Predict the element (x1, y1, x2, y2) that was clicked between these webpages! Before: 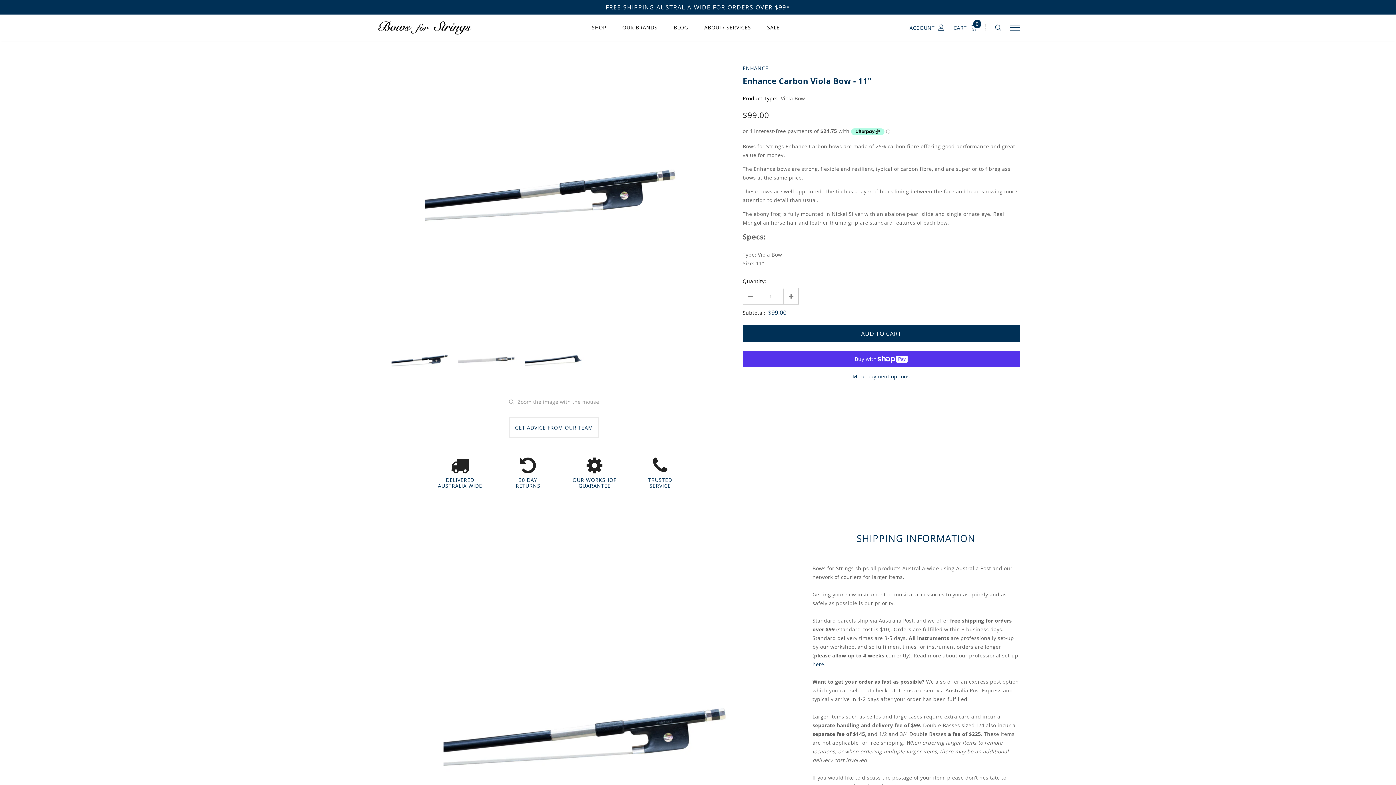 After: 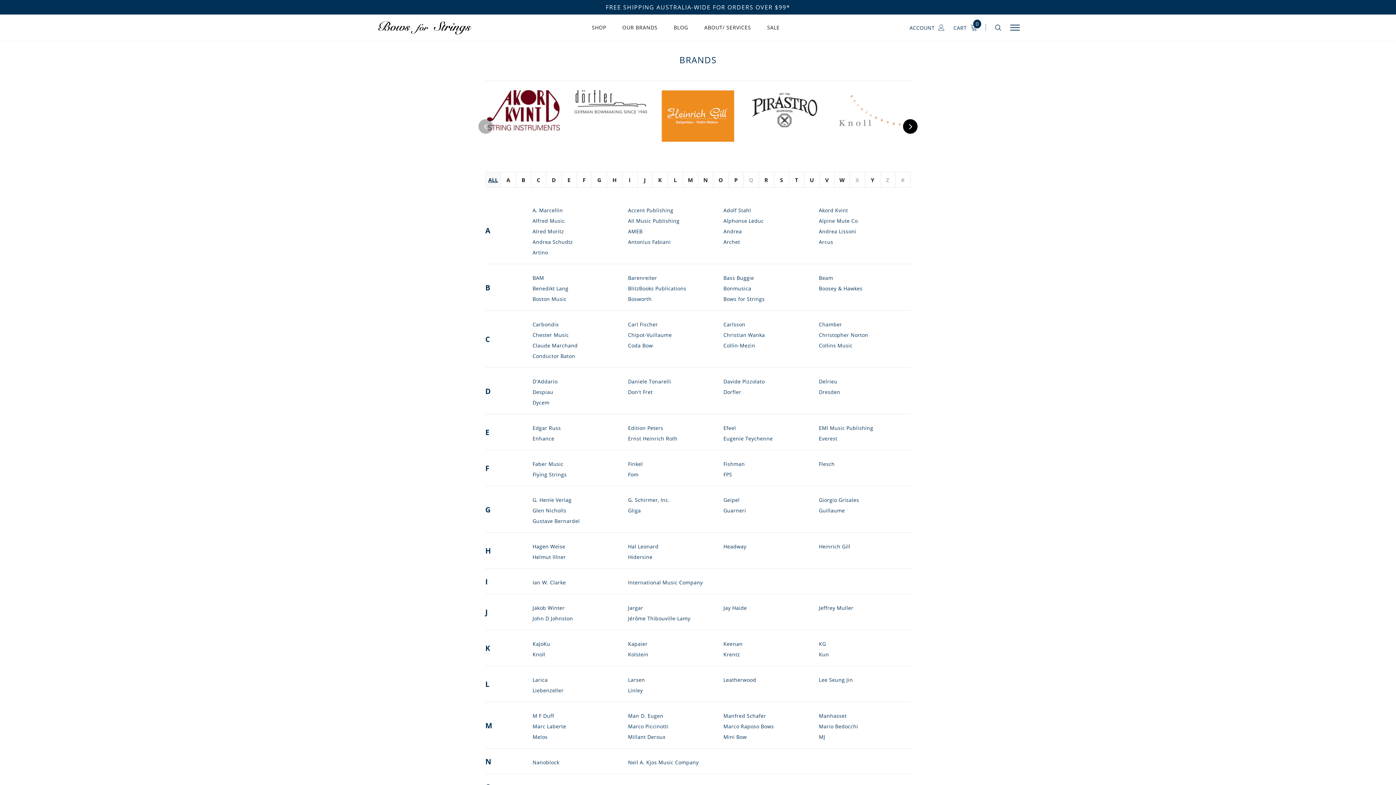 Action: bbox: (622, 23, 657, 40) label: OUR BRANDS